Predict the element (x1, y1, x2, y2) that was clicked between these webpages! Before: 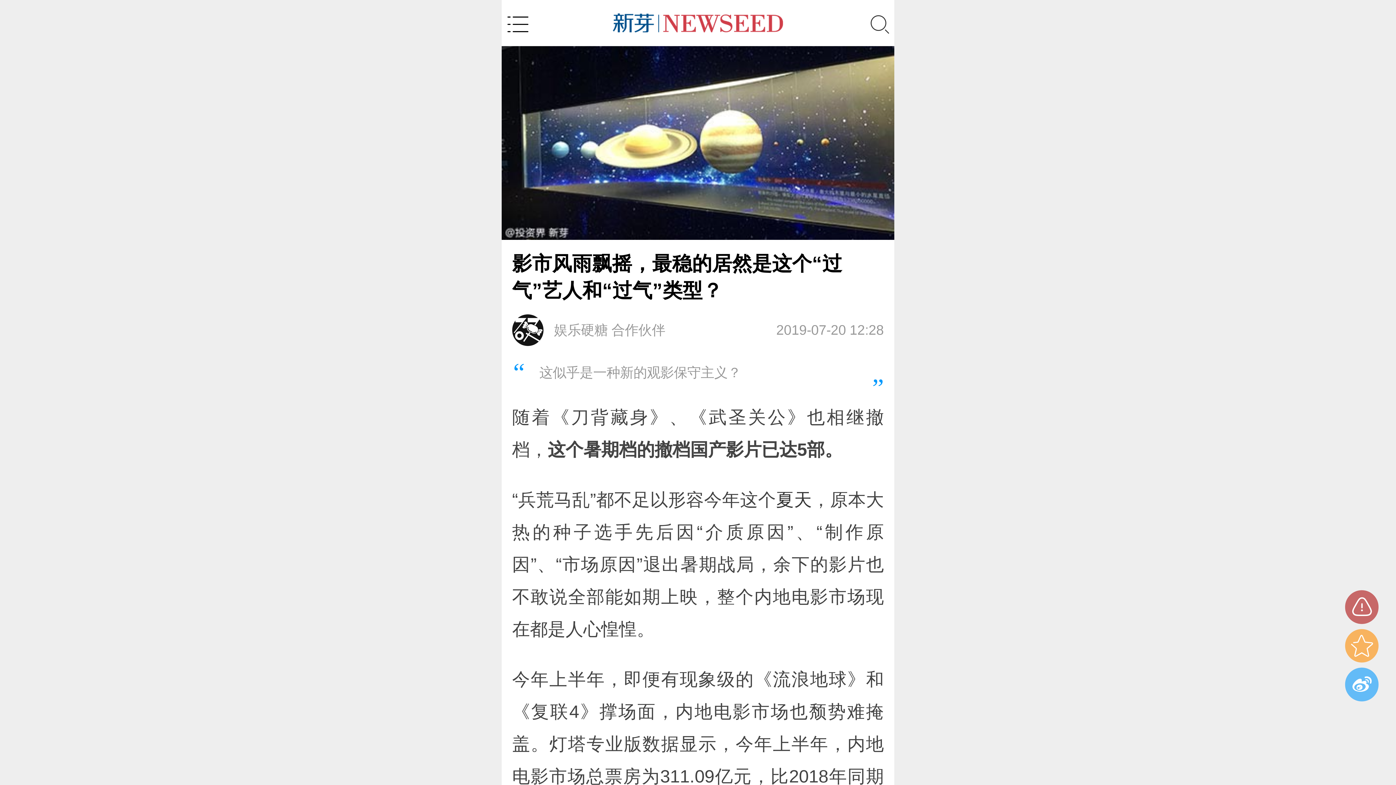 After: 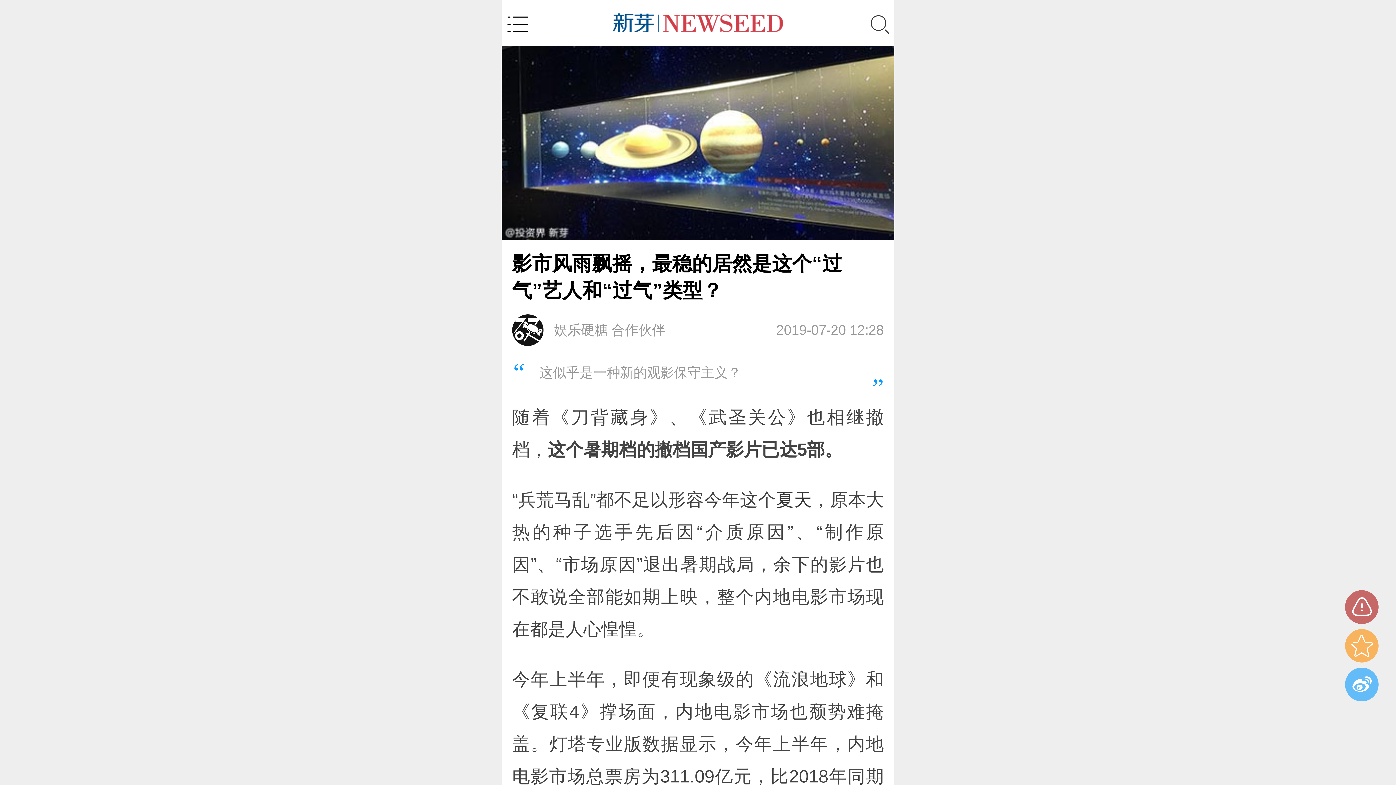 Action: label: 夏天 bbox: (776, 490, 812, 509)